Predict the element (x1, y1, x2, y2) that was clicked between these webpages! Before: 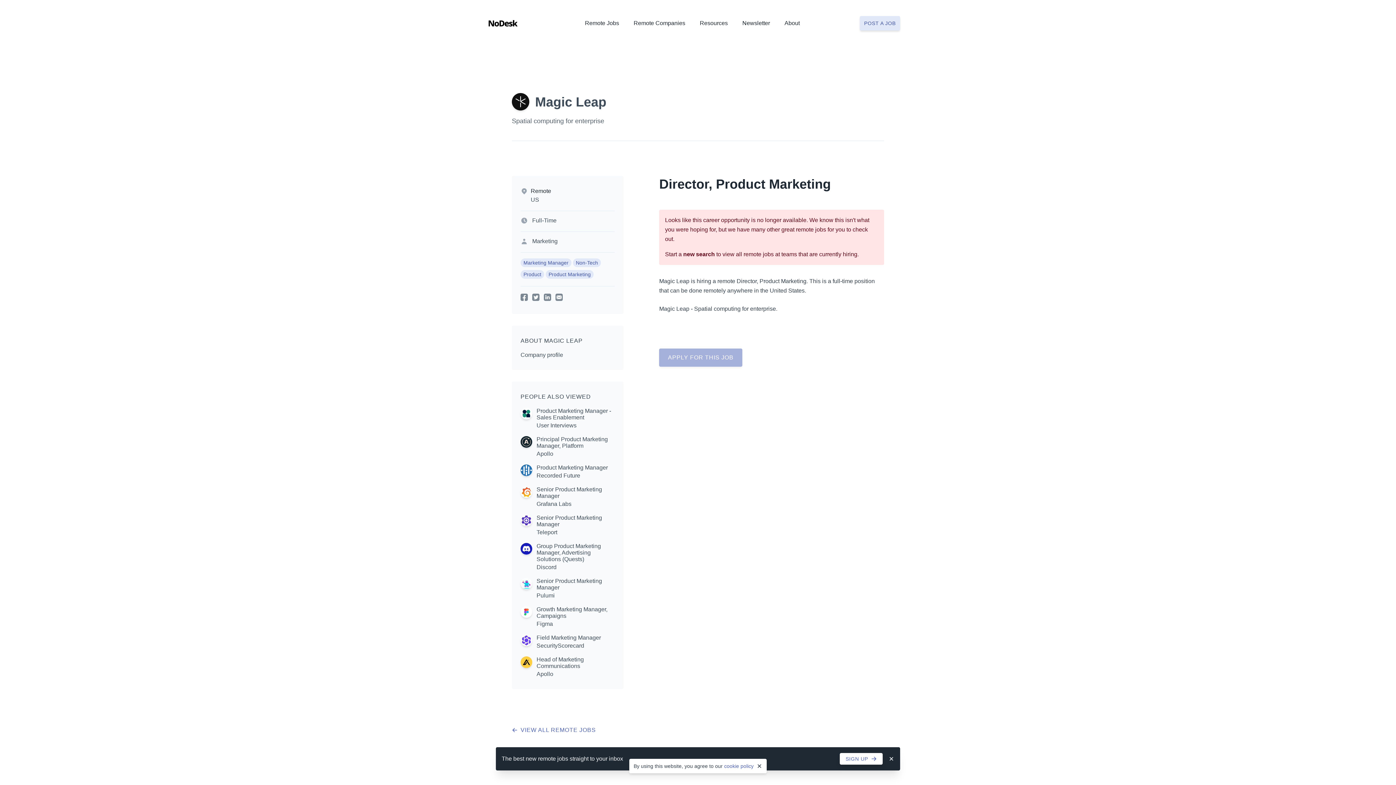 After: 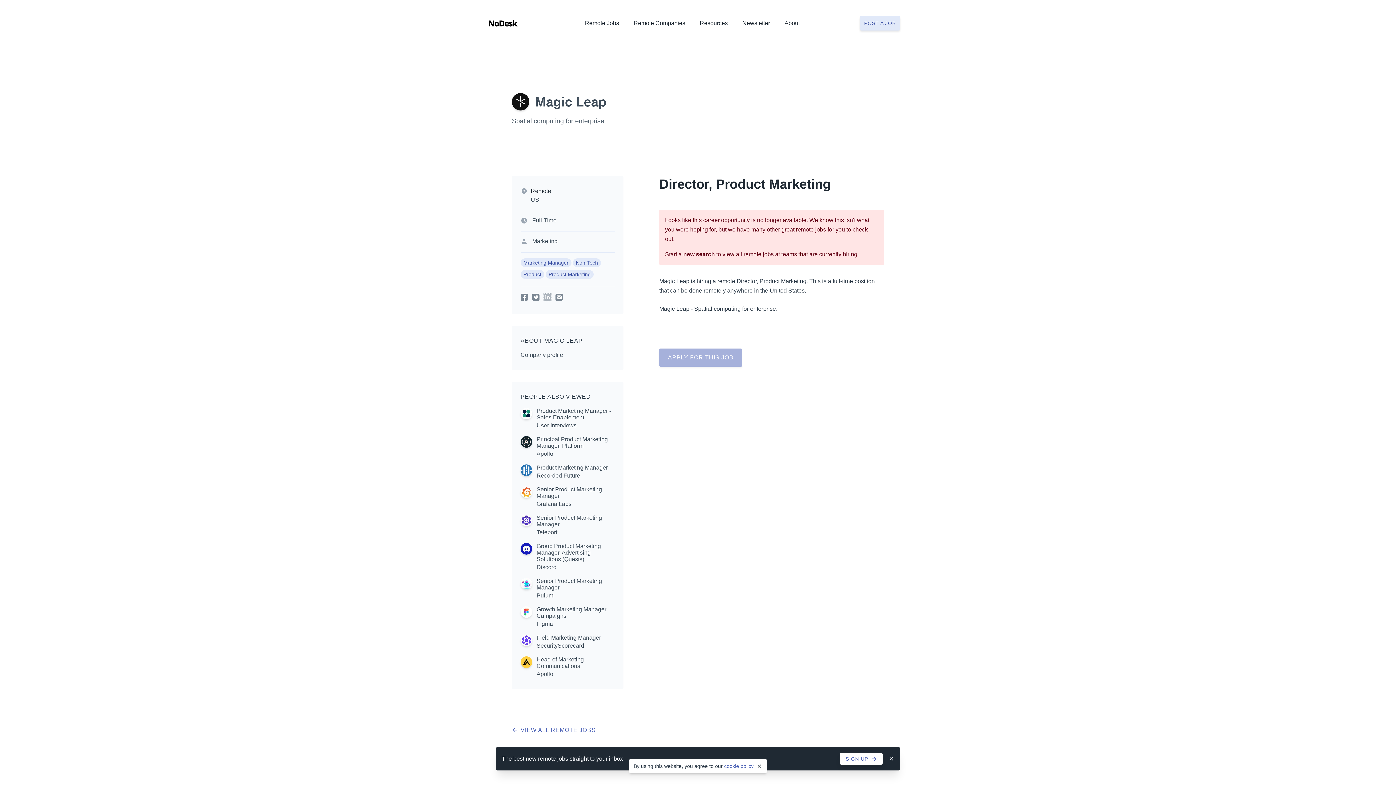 Action: bbox: (544, 293, 551, 301)